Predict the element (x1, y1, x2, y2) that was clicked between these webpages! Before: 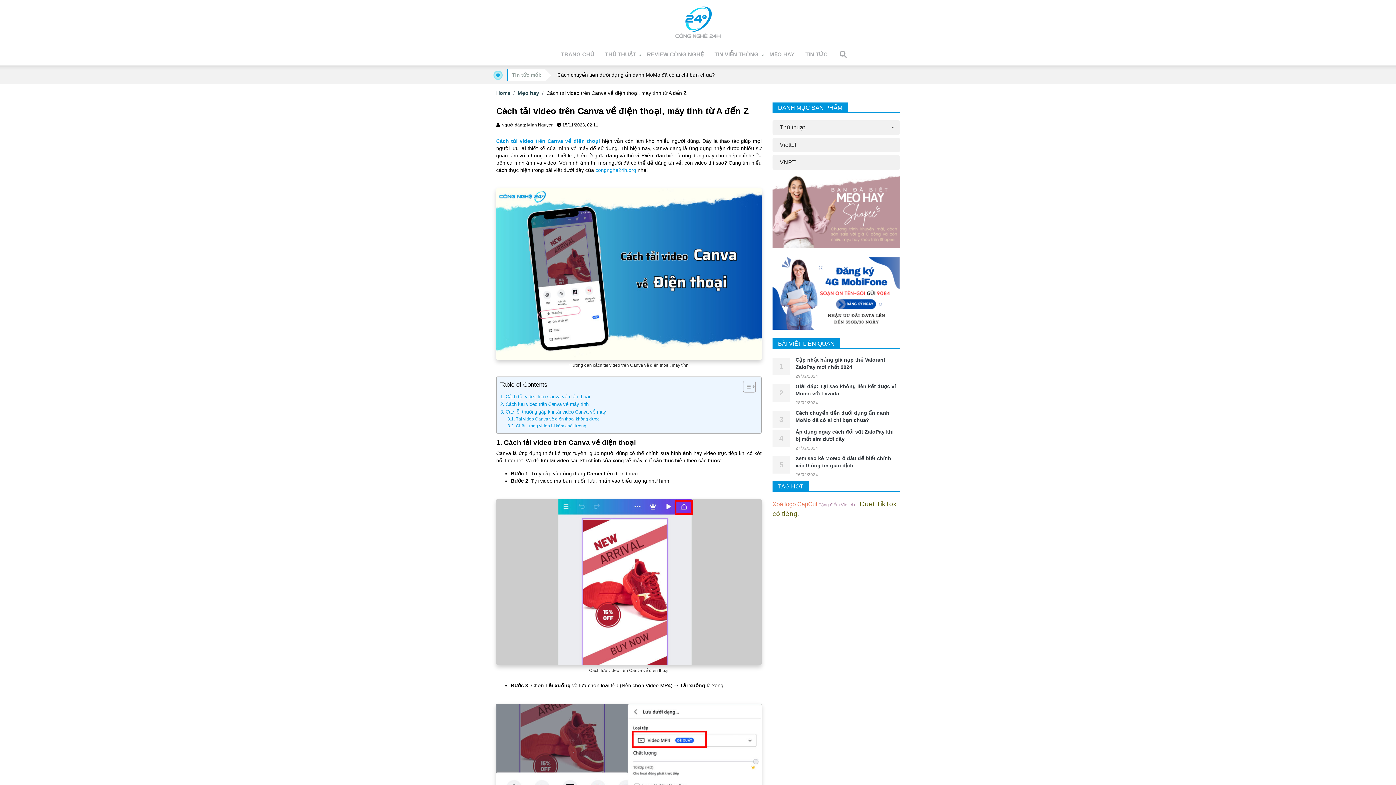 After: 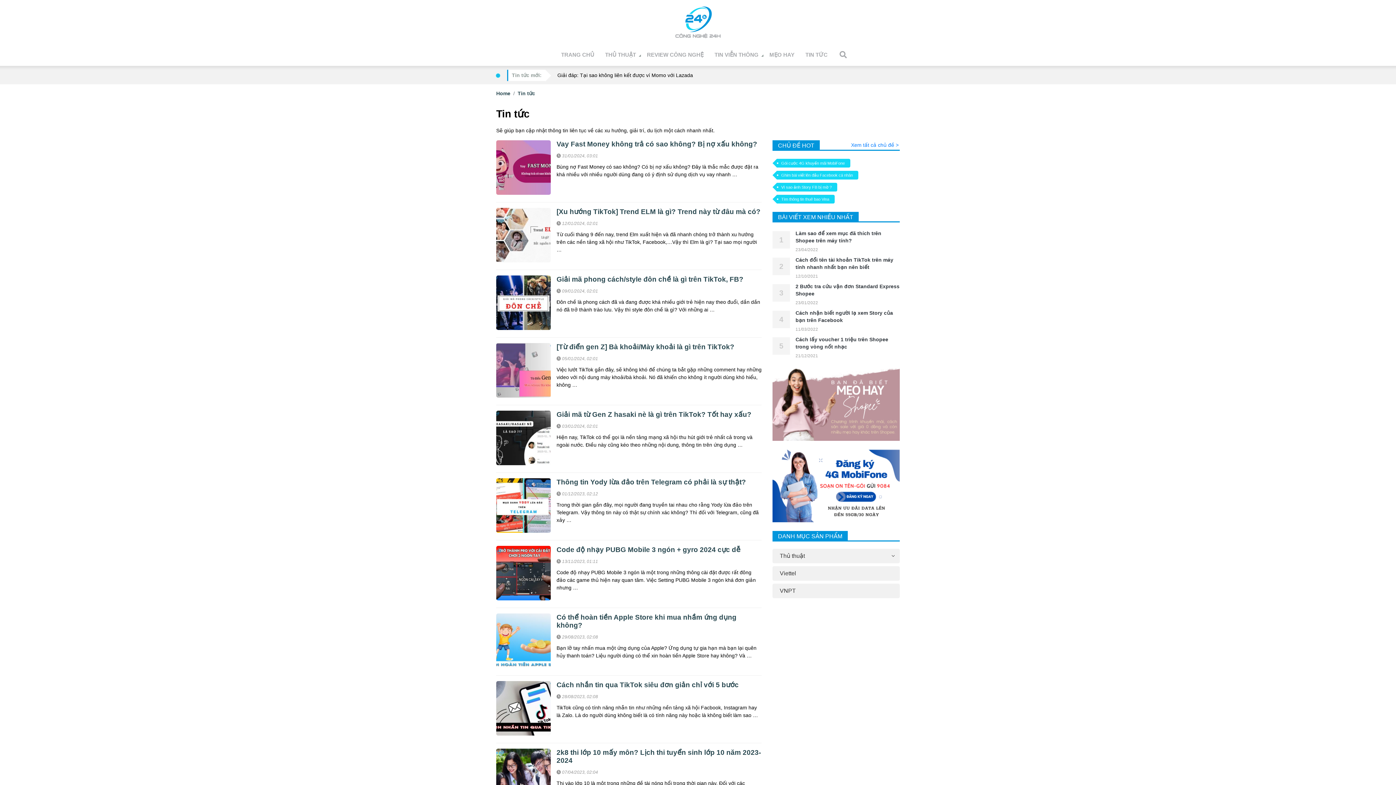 Action: bbox: (800, 47, 832, 61) label: TIN TỨC